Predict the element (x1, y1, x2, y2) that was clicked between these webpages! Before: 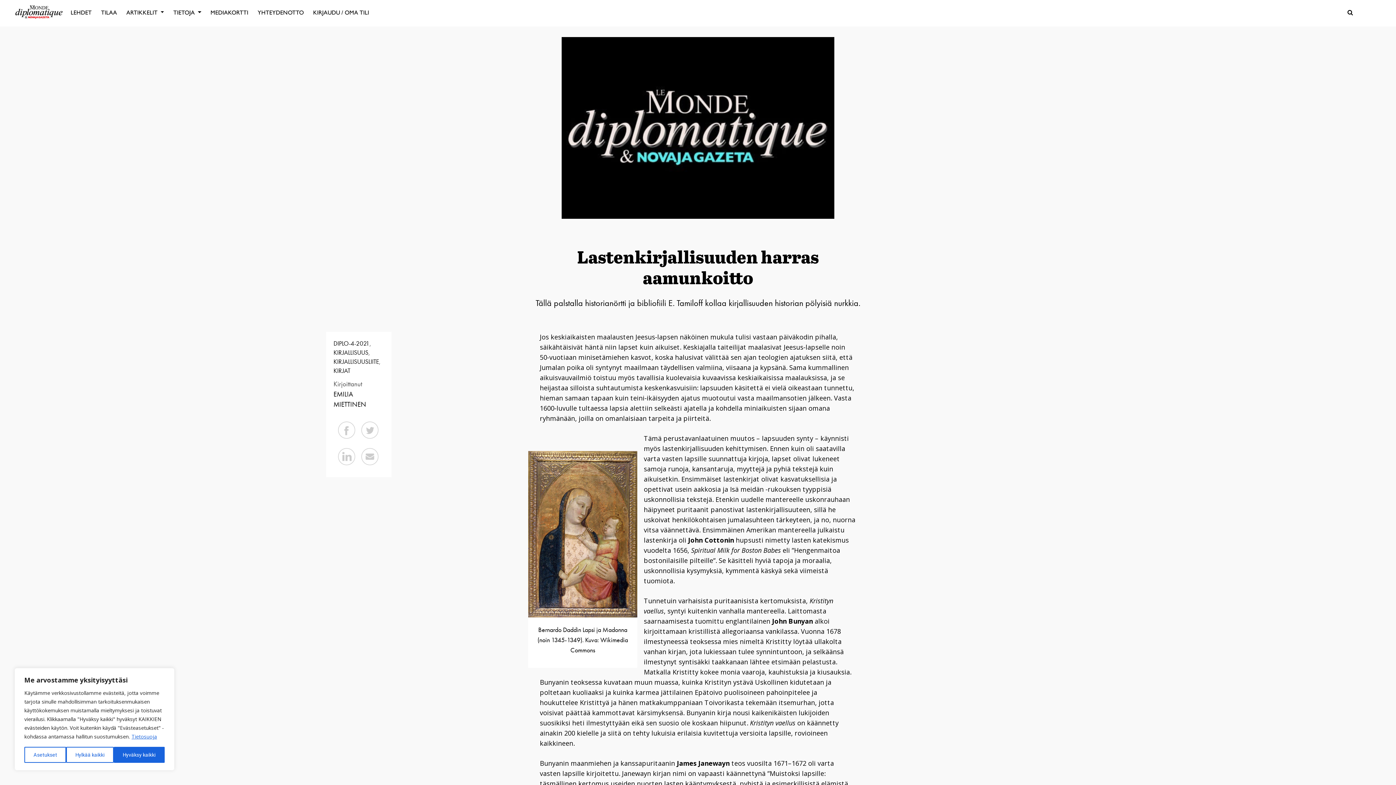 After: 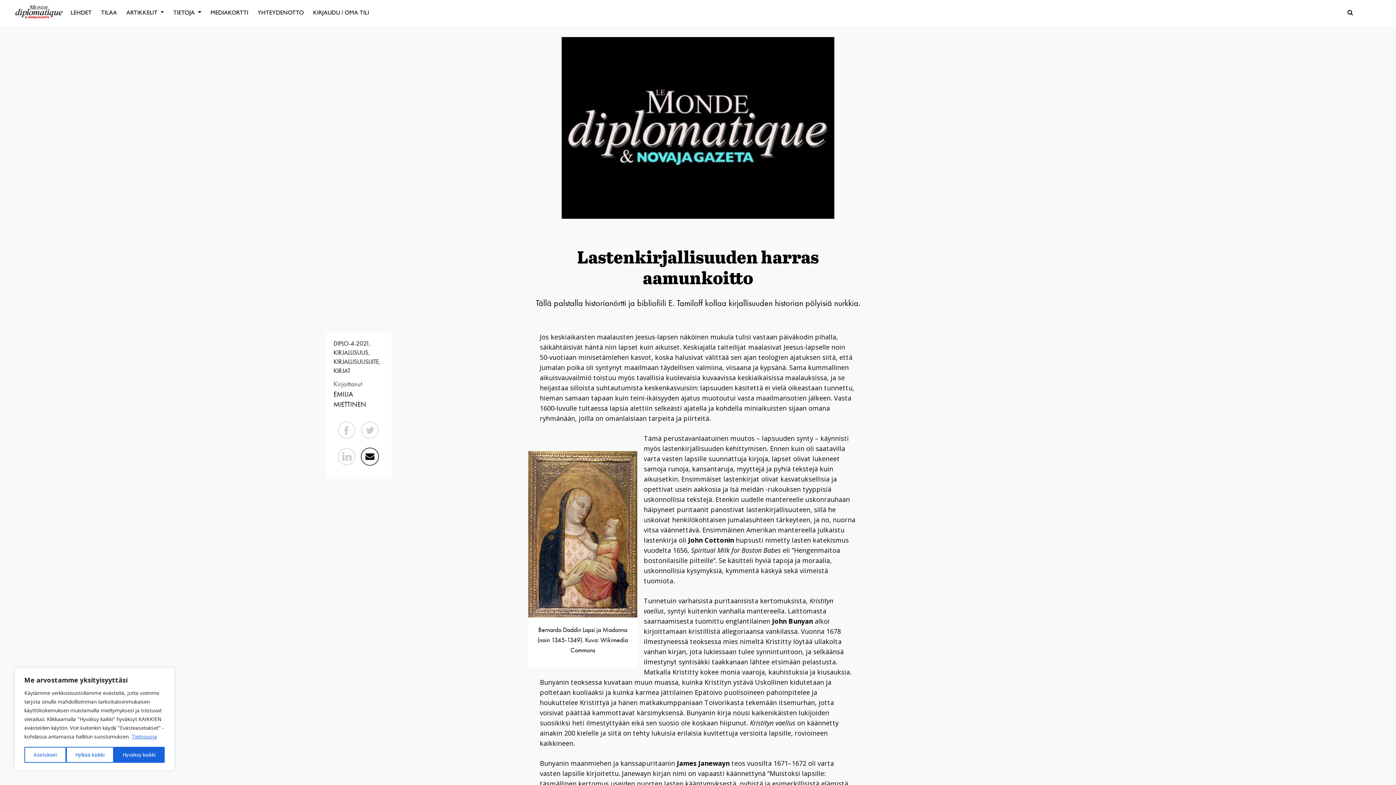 Action: bbox: (356, 443, 380, 470)